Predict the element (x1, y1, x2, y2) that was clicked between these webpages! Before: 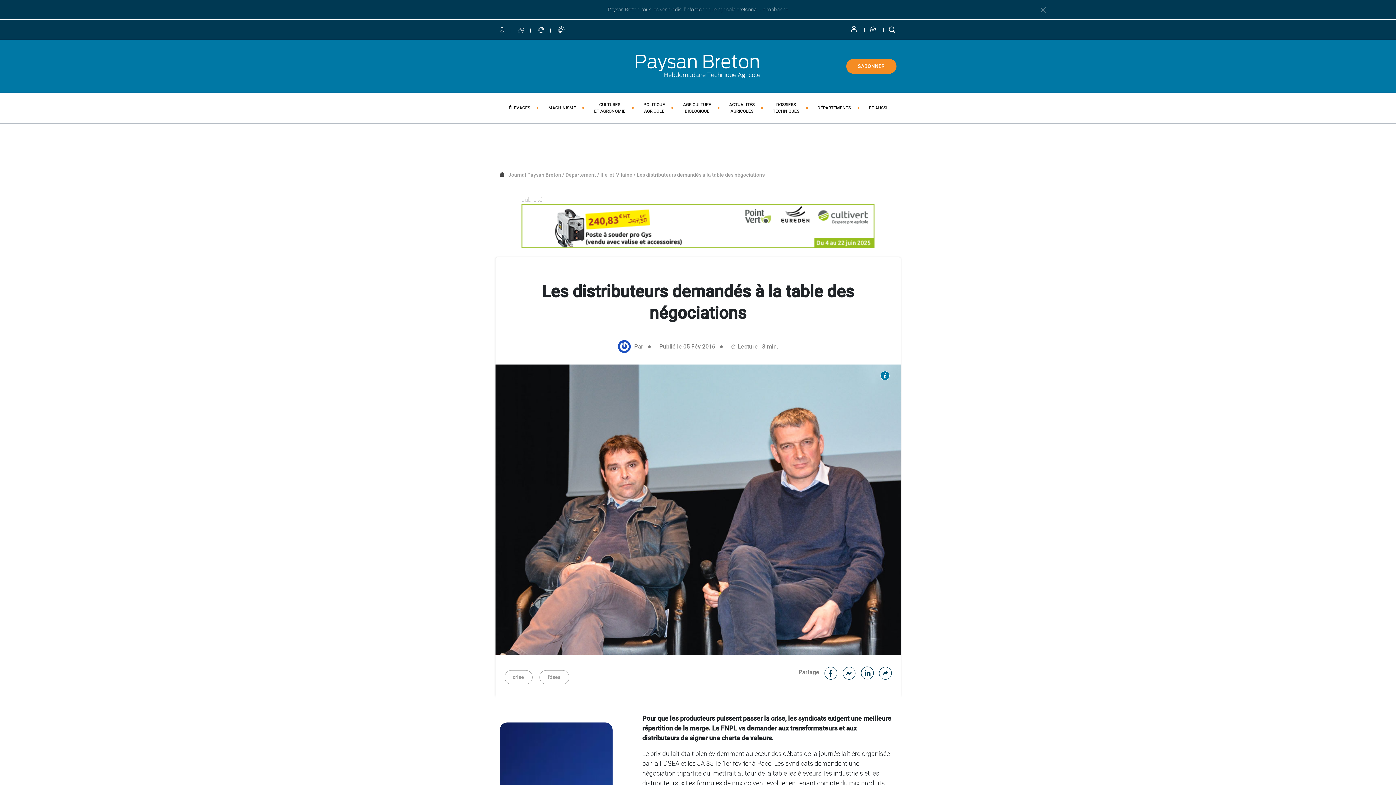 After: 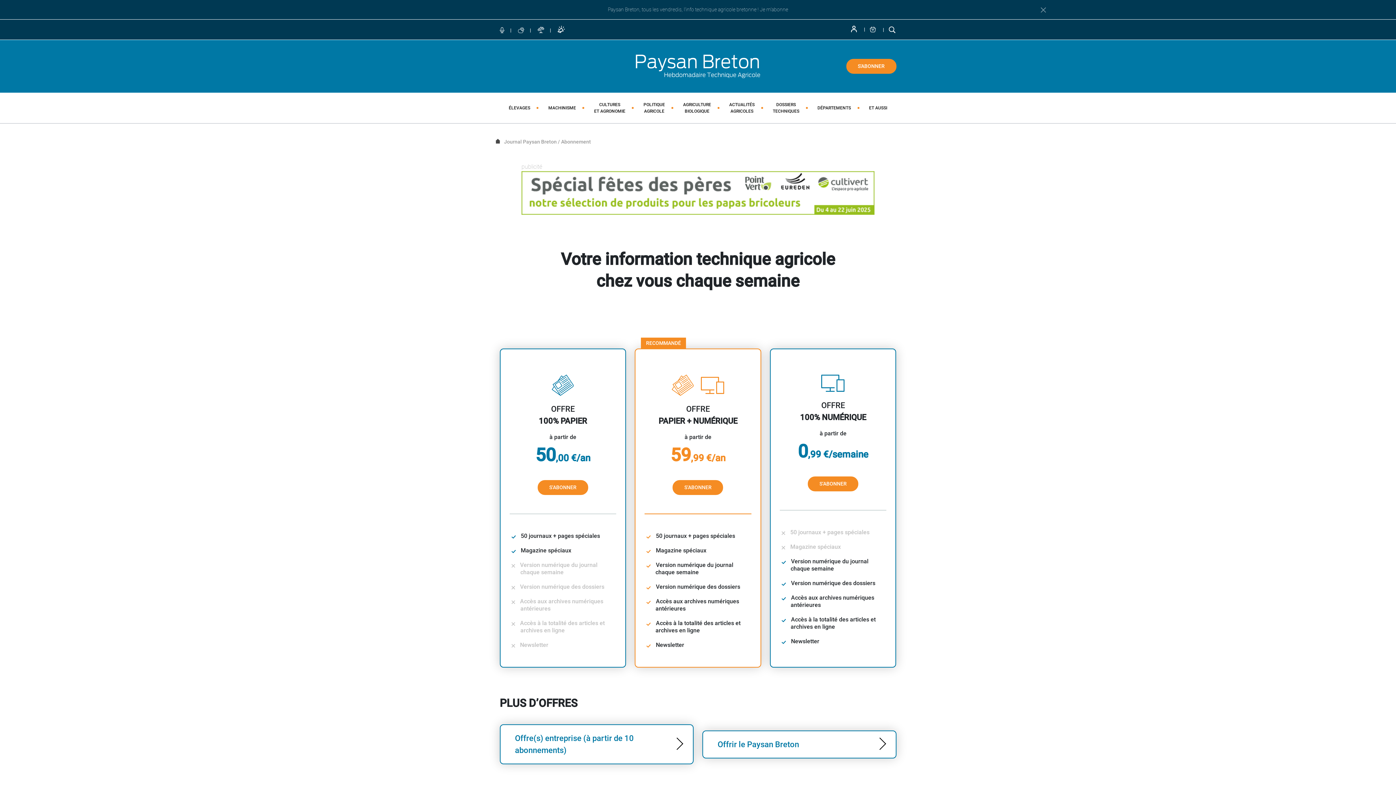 Action: bbox: (760, 6, 788, 12) label: Je m'abonne